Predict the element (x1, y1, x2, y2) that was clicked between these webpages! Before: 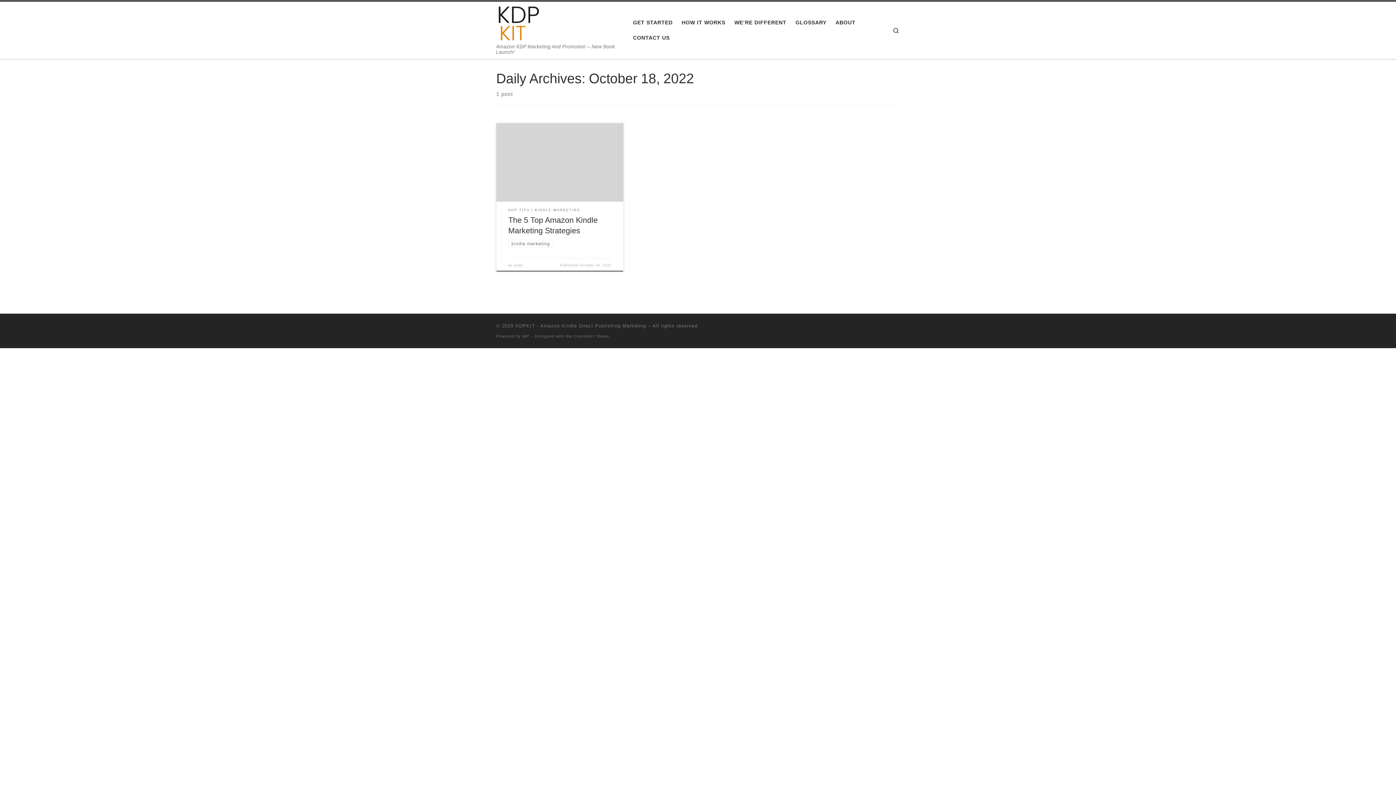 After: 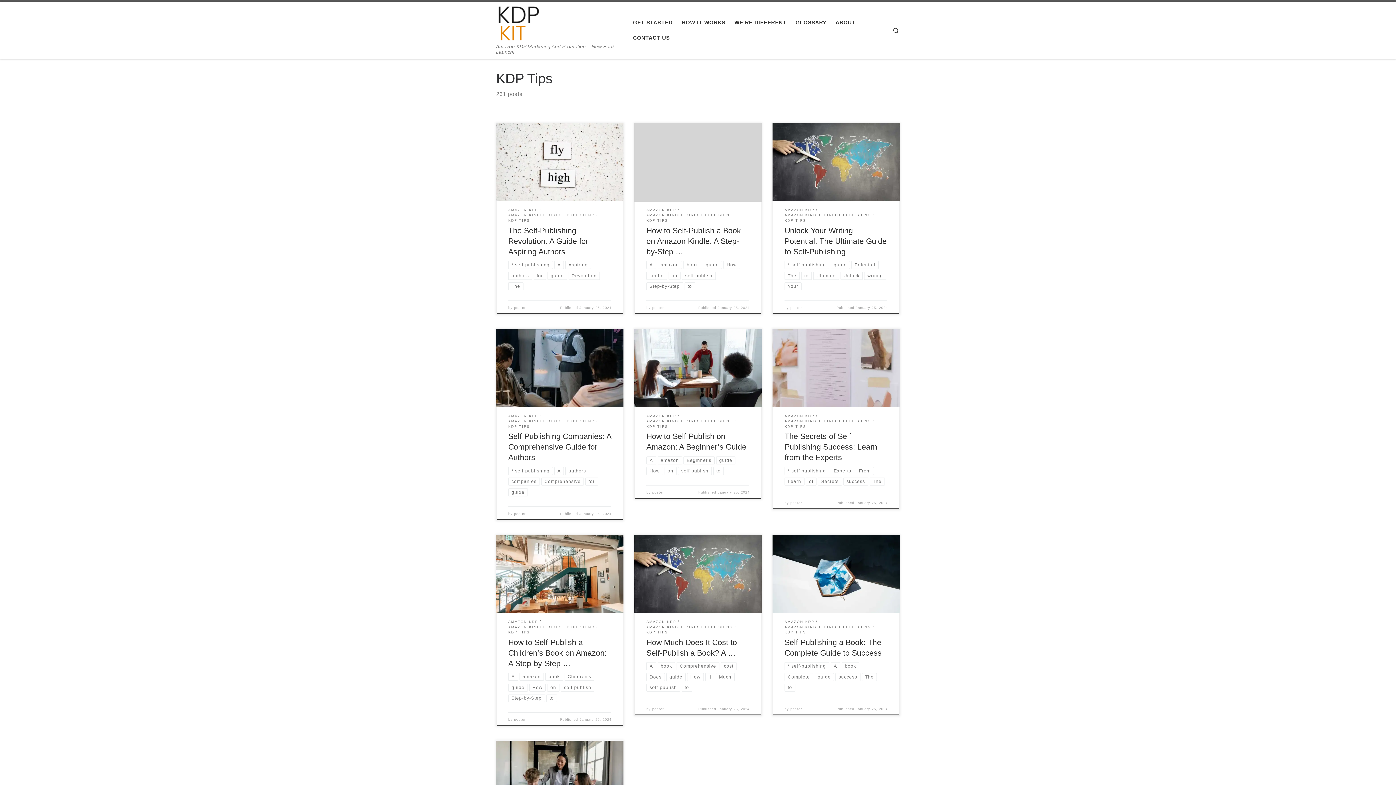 Action: bbox: (508, 207, 529, 212) label: KDP TIPS